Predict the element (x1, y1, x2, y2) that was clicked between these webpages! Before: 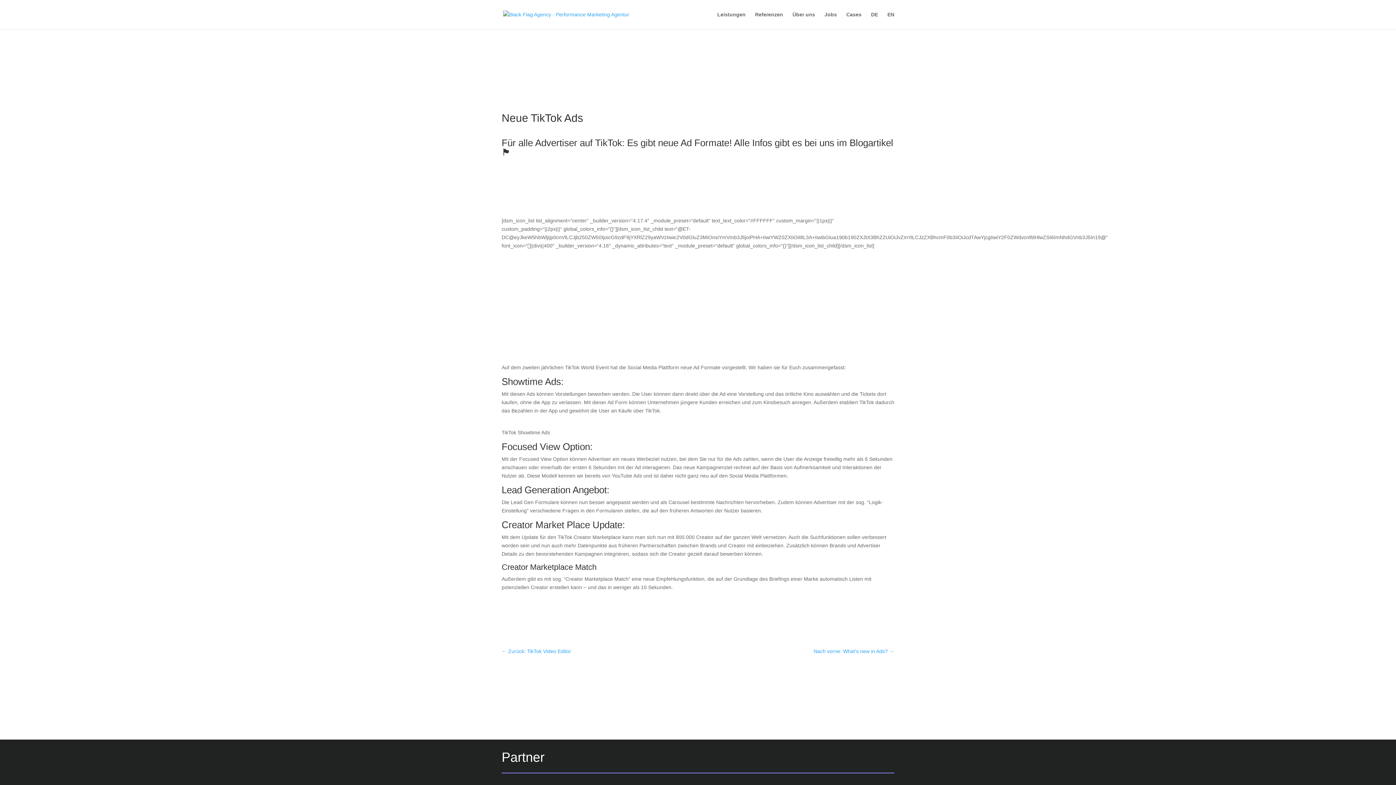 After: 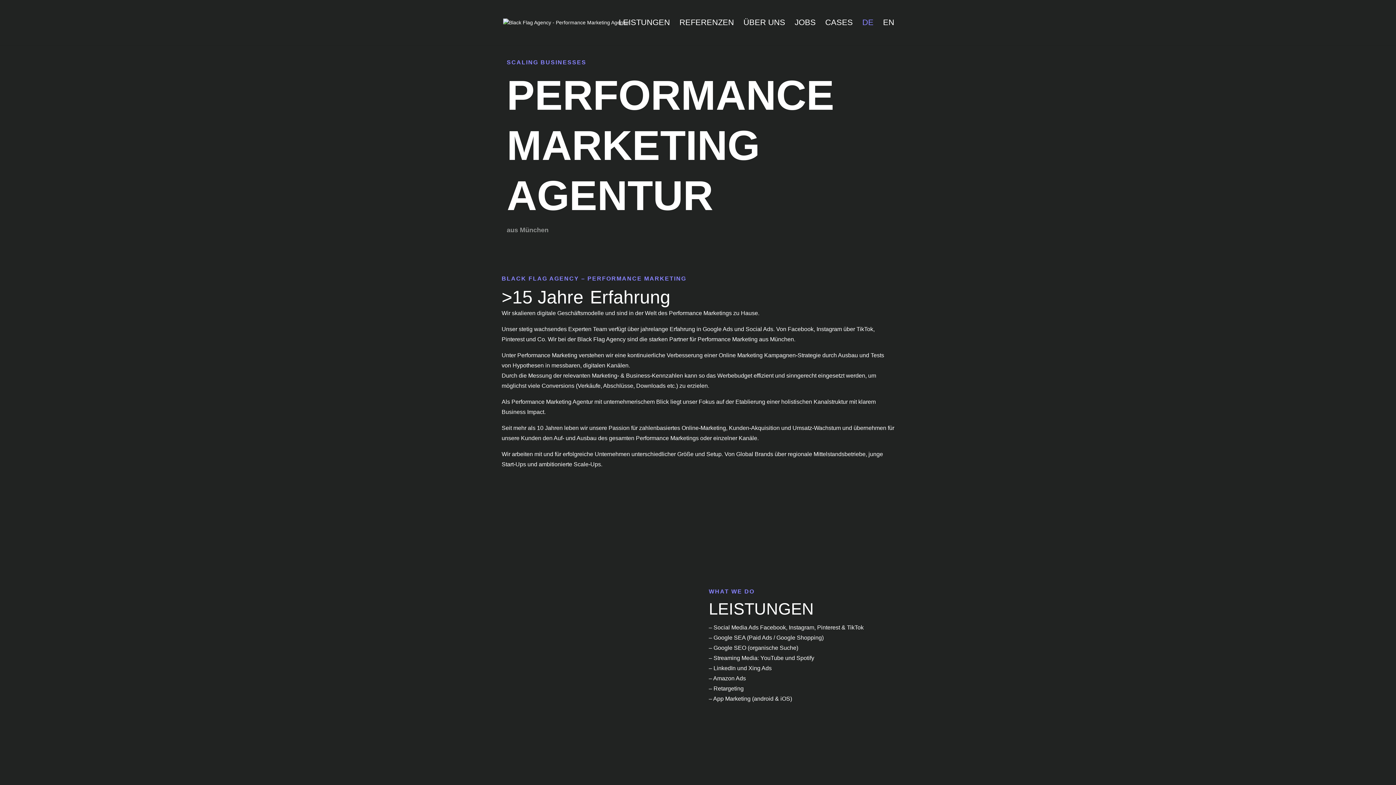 Action: bbox: (503, 11, 629, 16)